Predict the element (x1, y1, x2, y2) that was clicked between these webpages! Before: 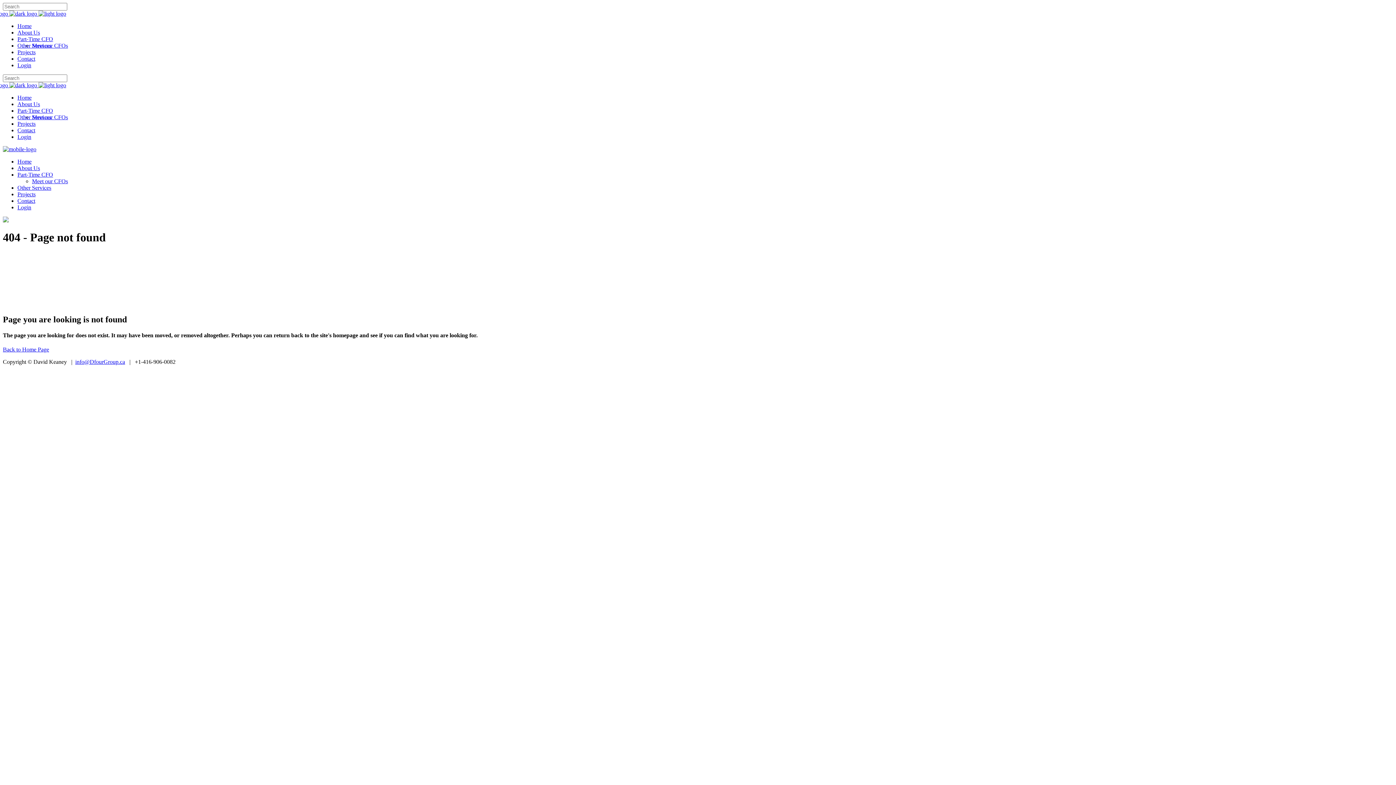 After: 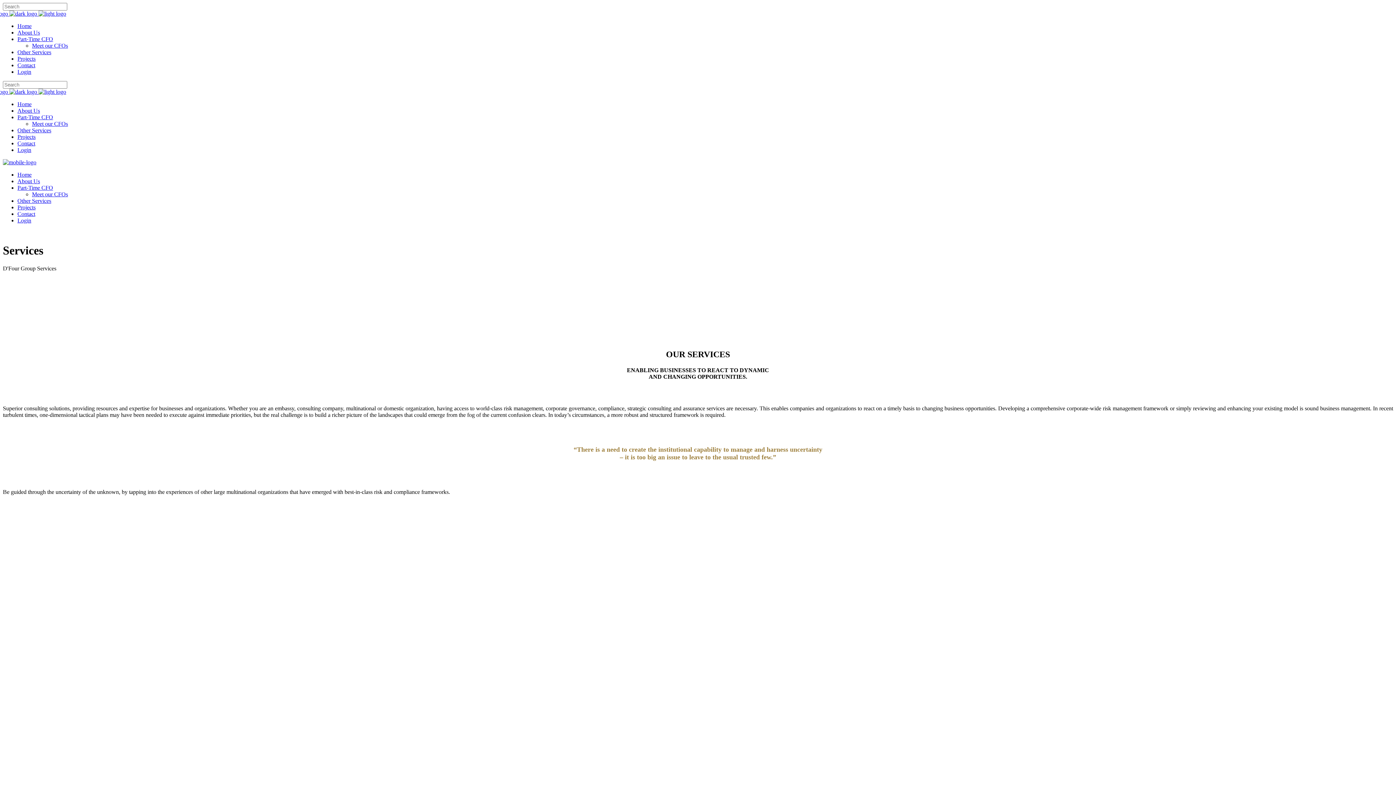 Action: label: Other Services bbox: (17, 114, 51, 120)